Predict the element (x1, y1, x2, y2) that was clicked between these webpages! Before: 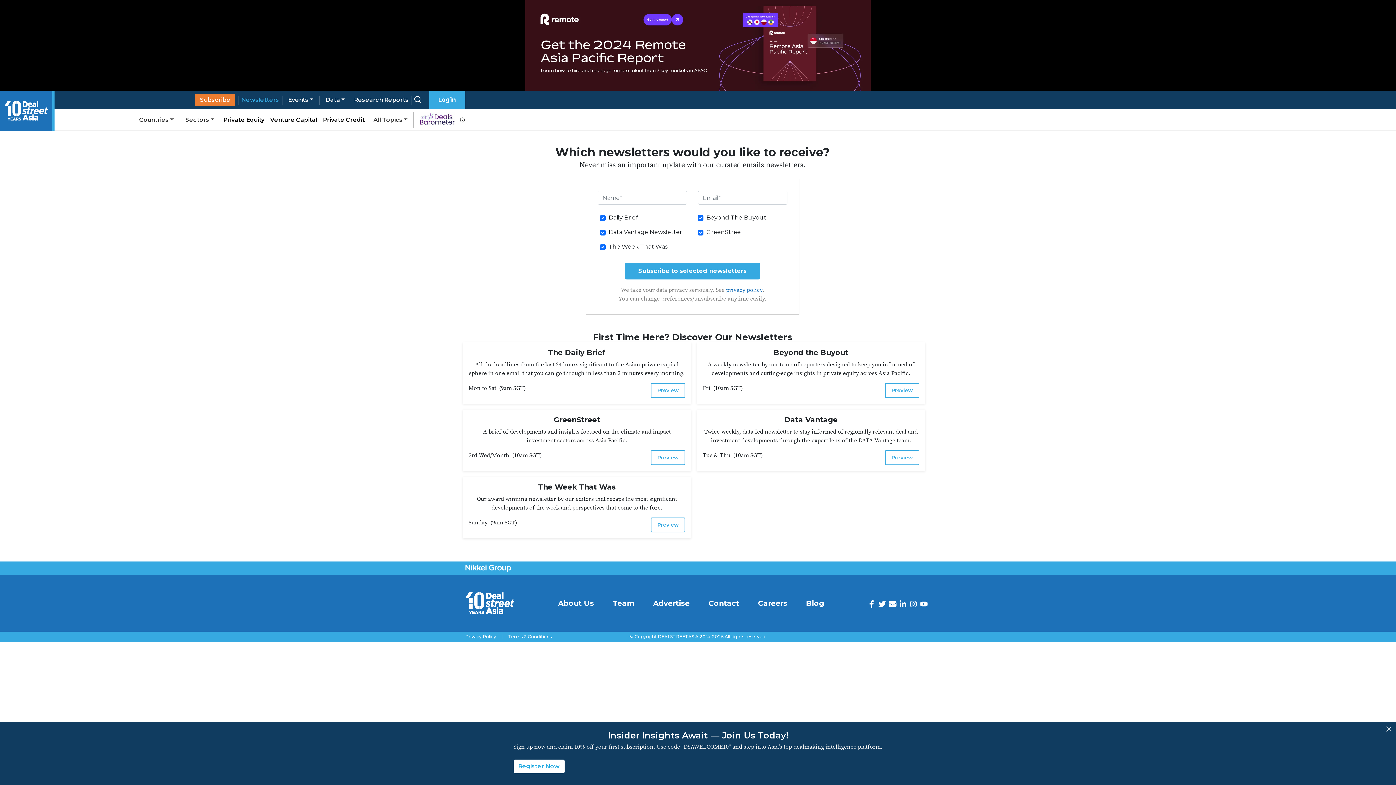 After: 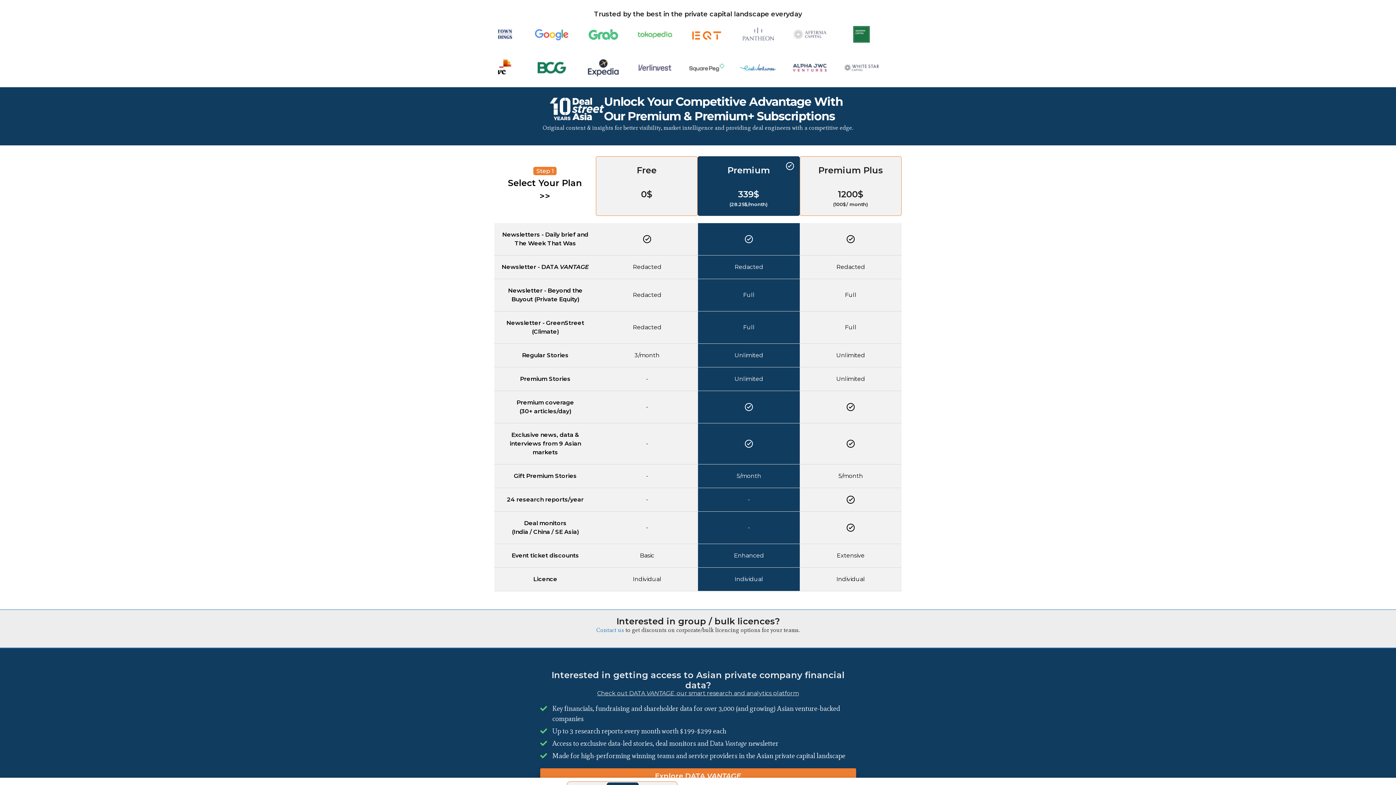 Action: label: Subscribe bbox: (195, 93, 235, 106)